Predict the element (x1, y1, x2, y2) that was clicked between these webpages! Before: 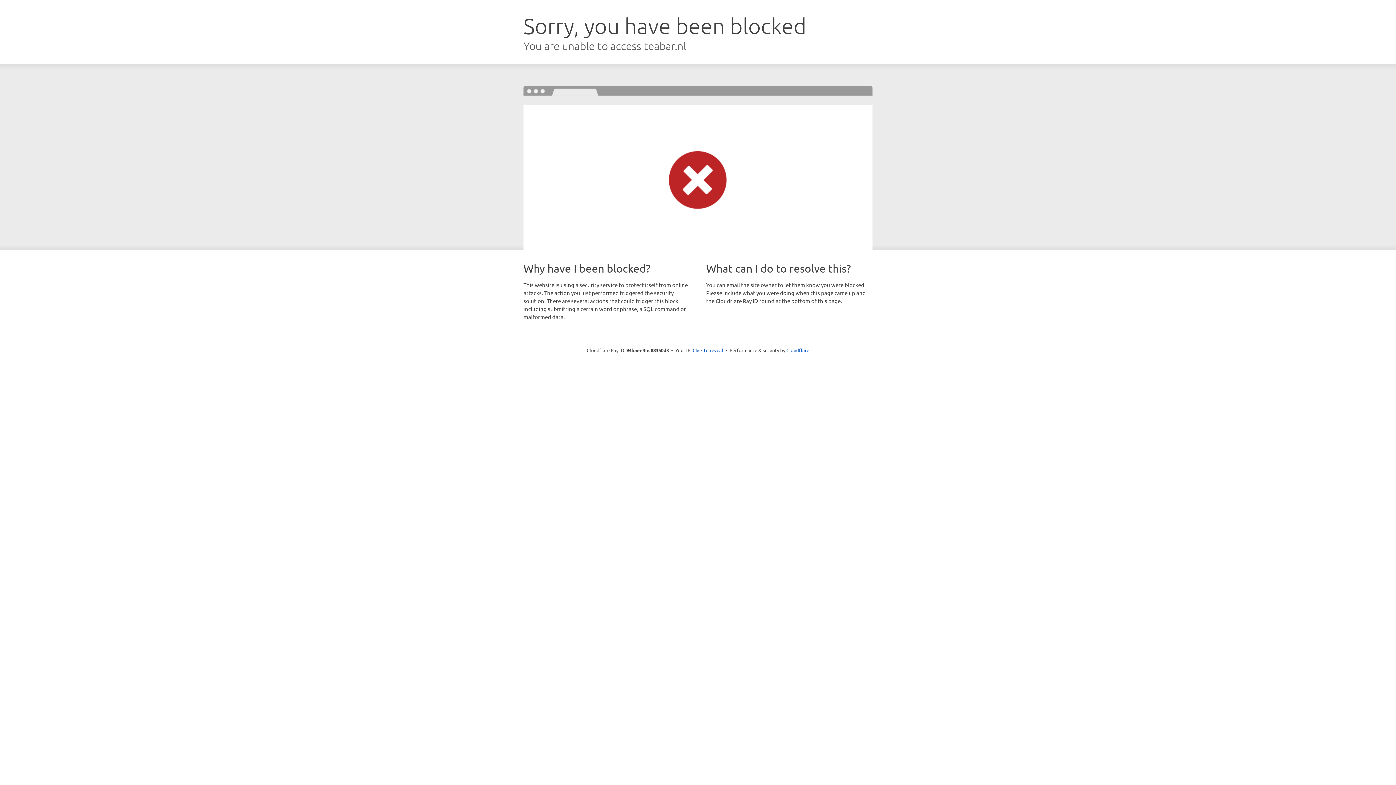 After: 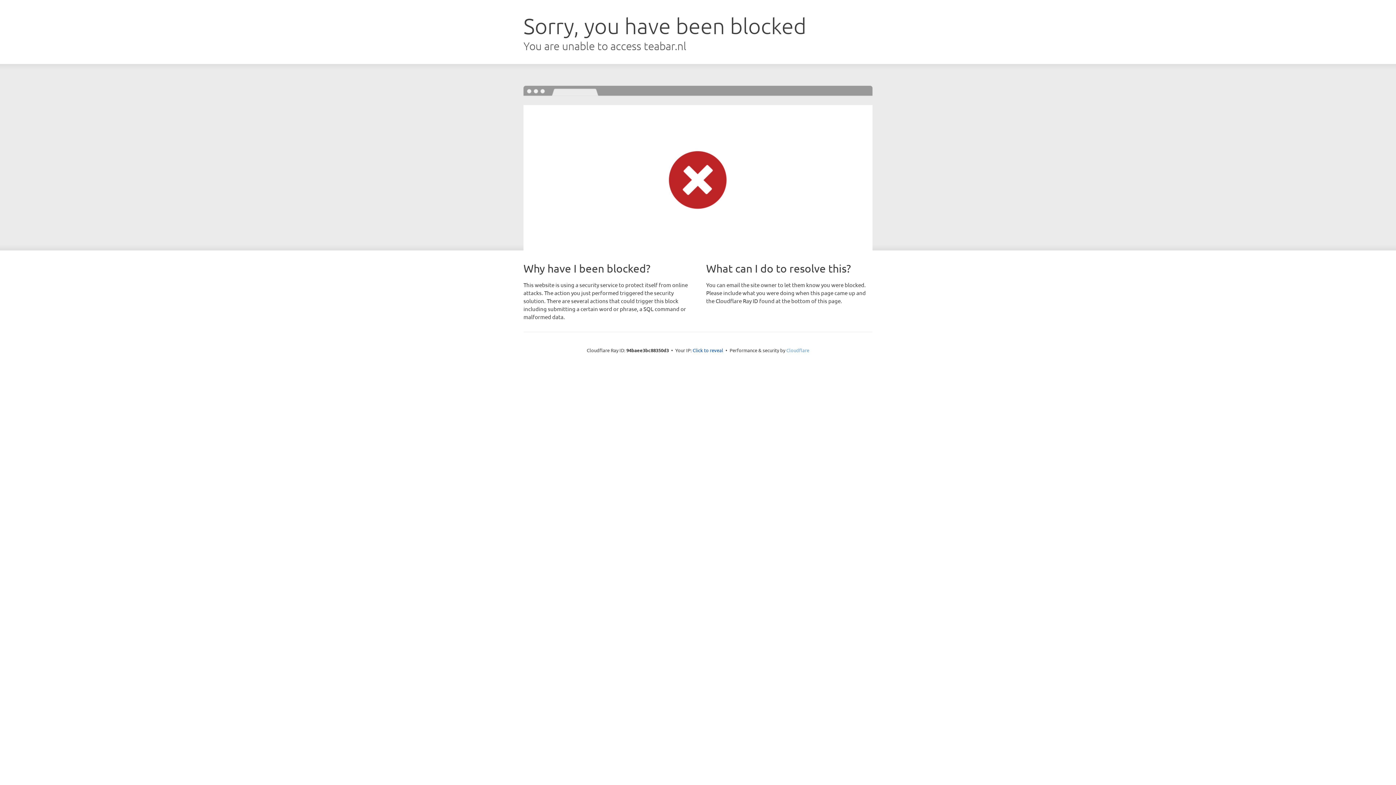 Action: bbox: (786, 347, 809, 353) label: Cloudflare